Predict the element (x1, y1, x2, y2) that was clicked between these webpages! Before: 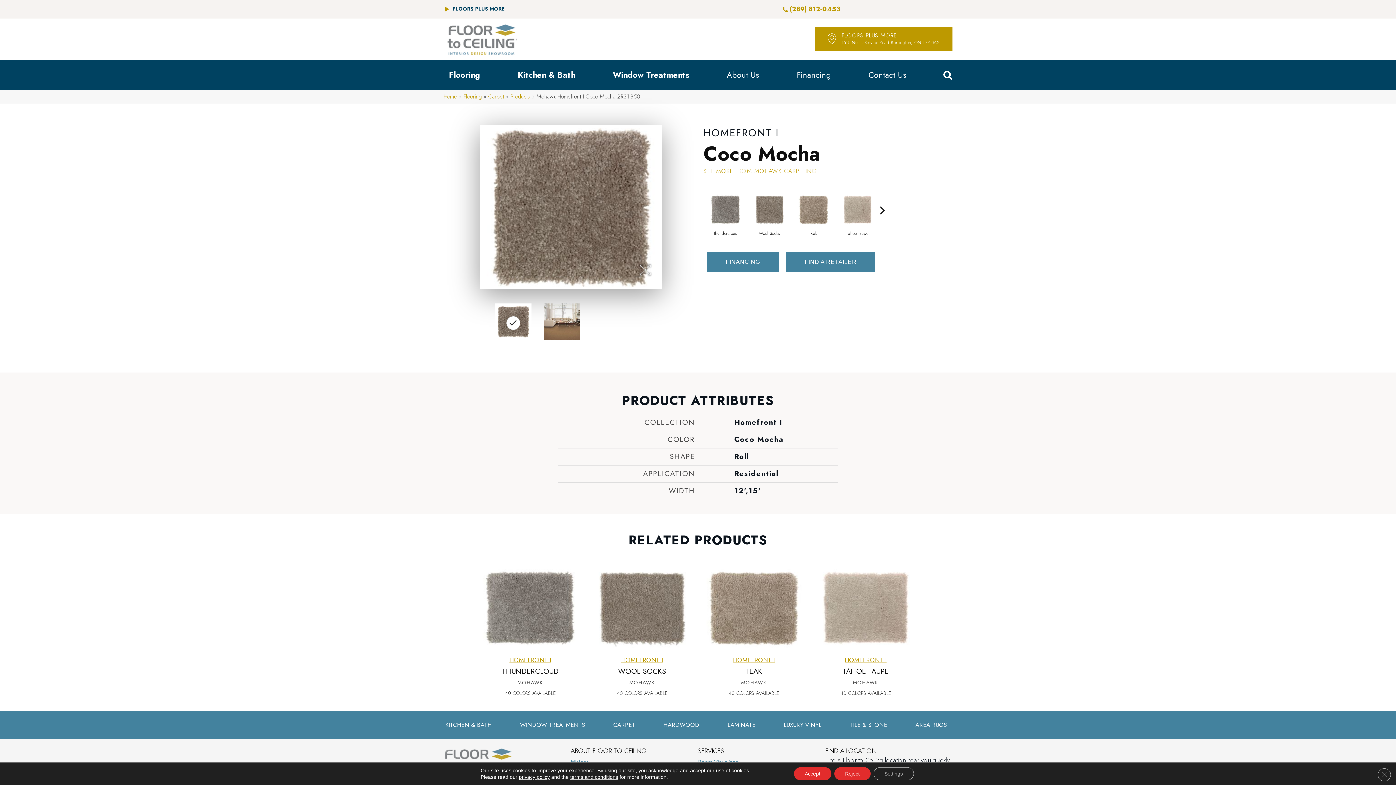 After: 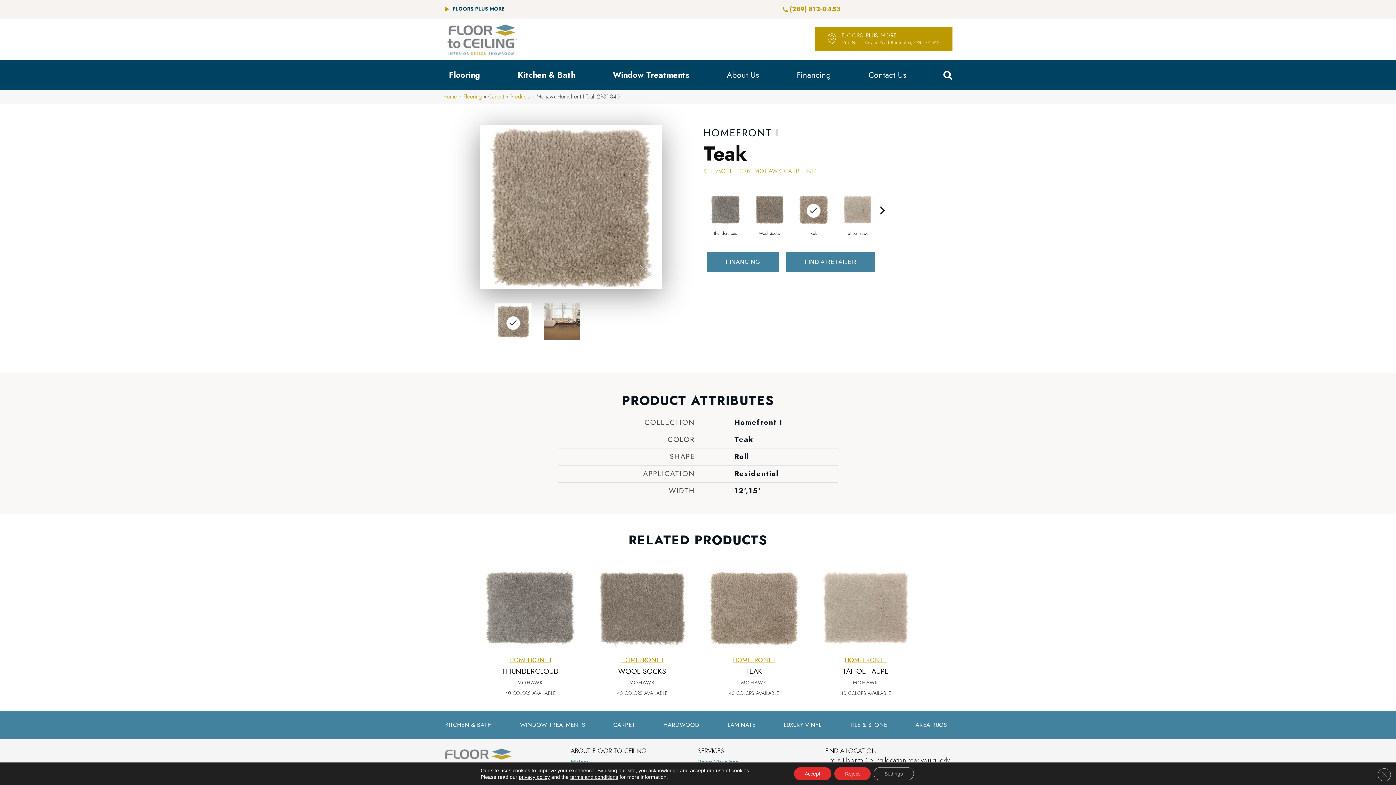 Action: bbox: (703, 566, 804, 653)